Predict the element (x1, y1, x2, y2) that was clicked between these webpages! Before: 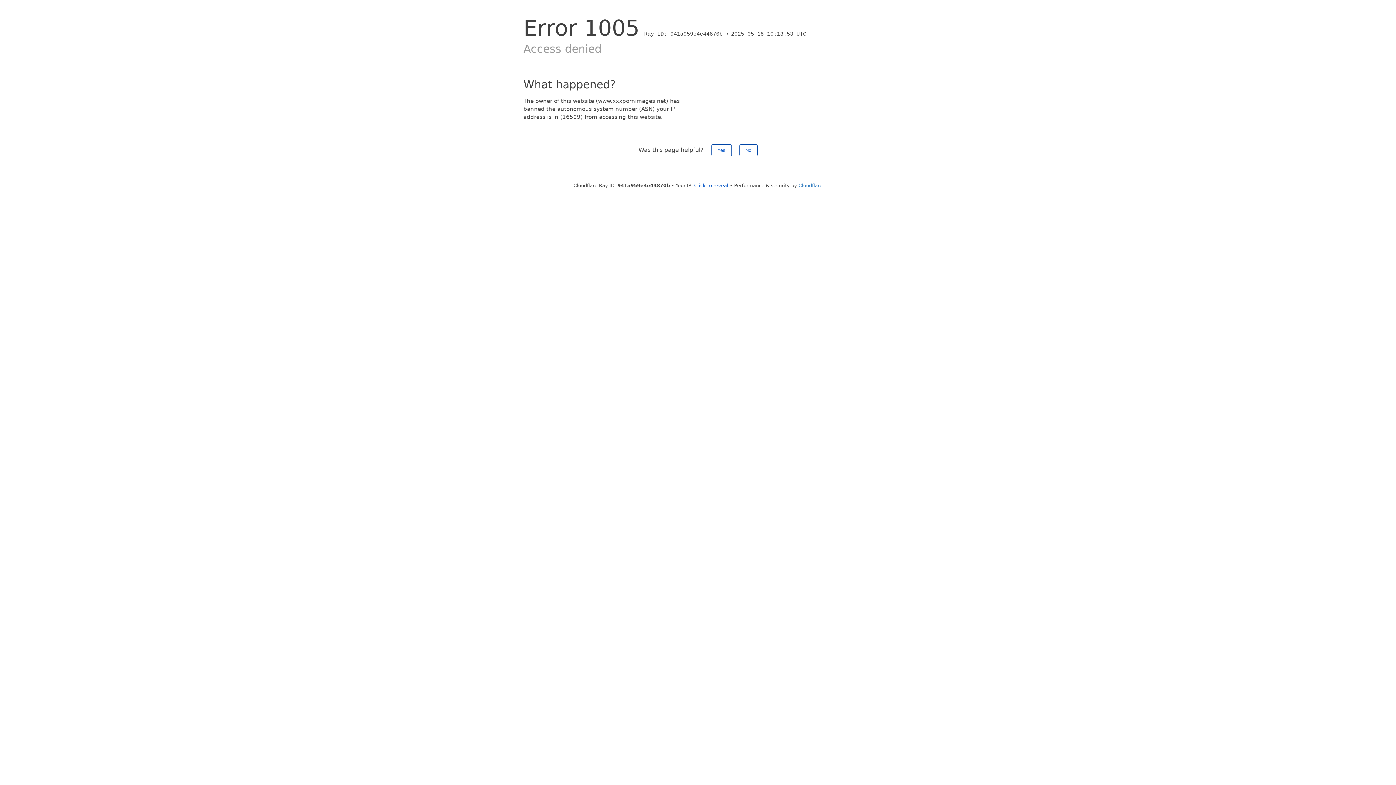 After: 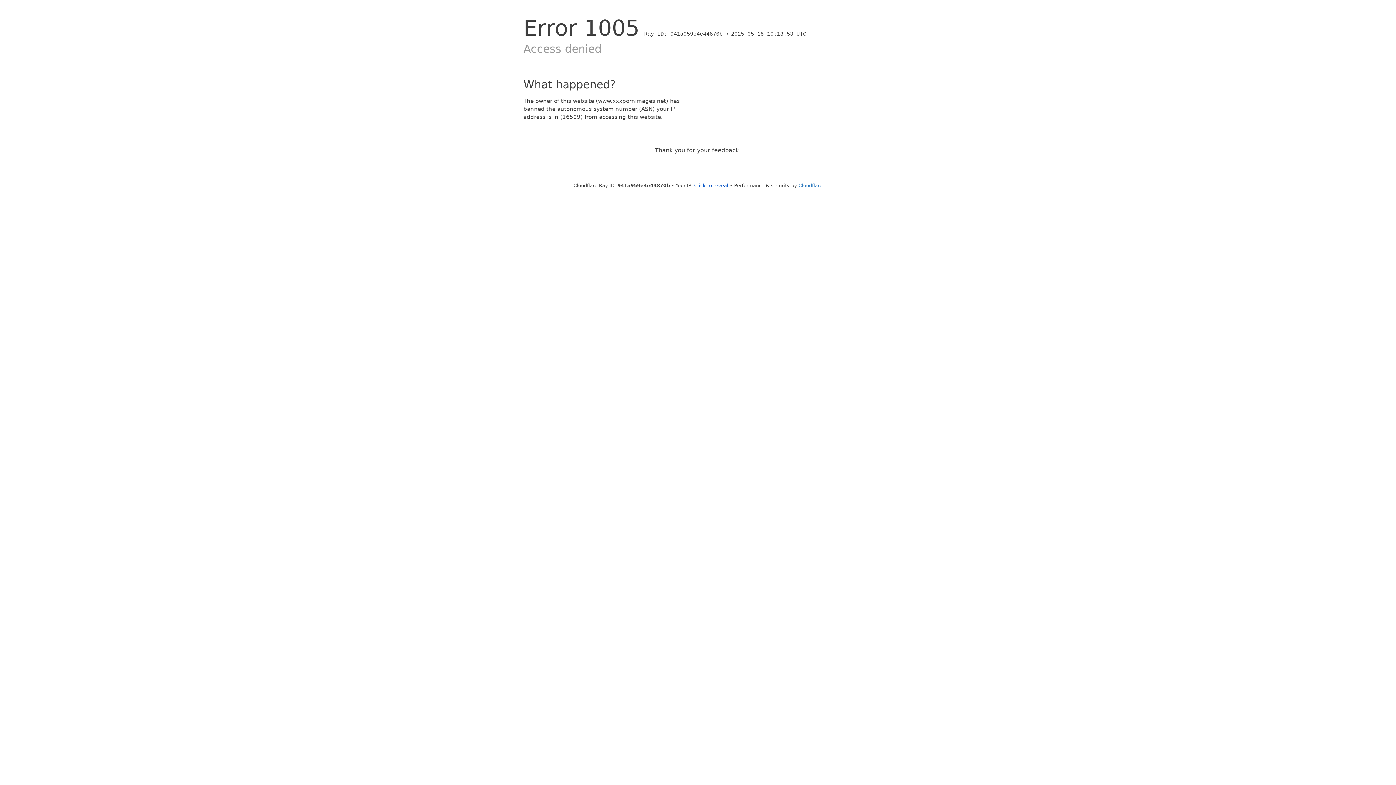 Action: bbox: (739, 144, 757, 156) label: No